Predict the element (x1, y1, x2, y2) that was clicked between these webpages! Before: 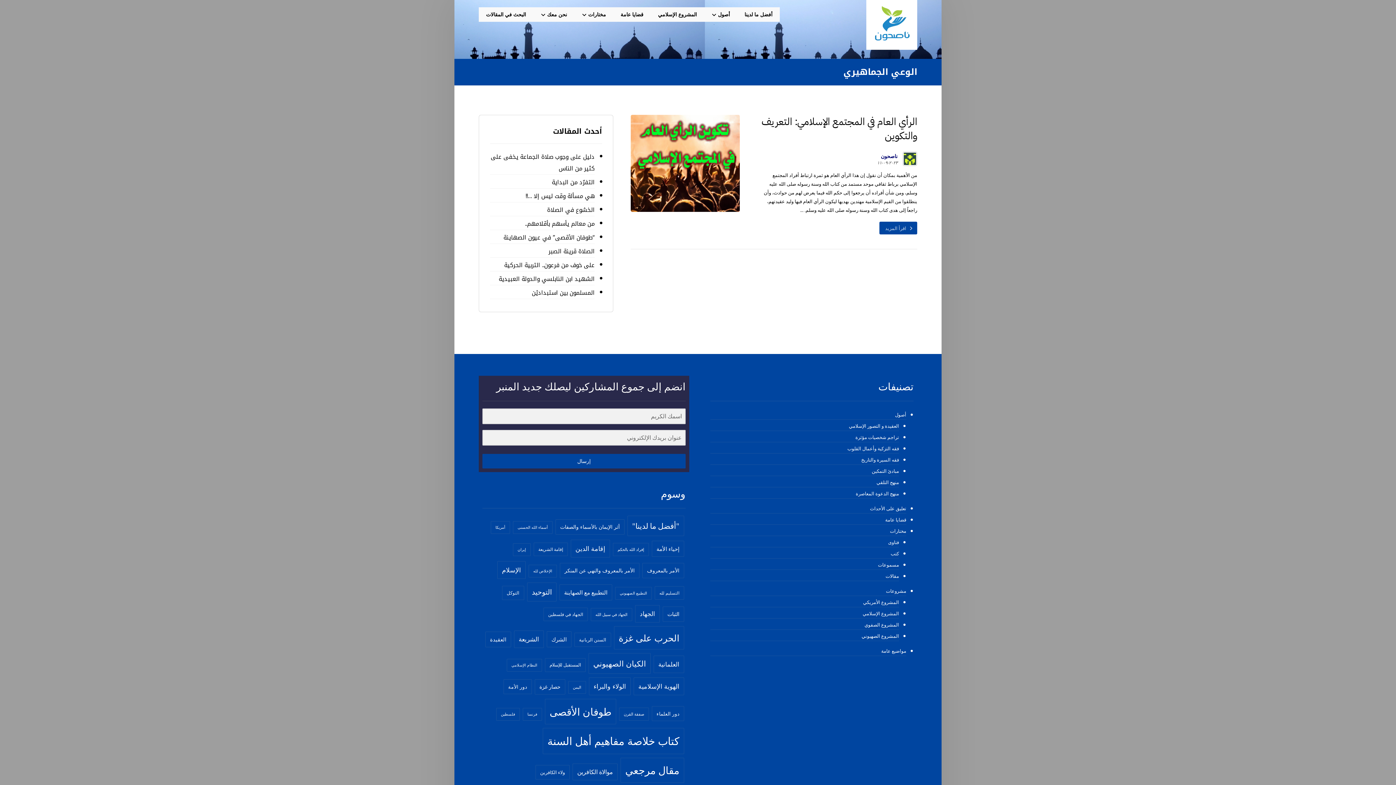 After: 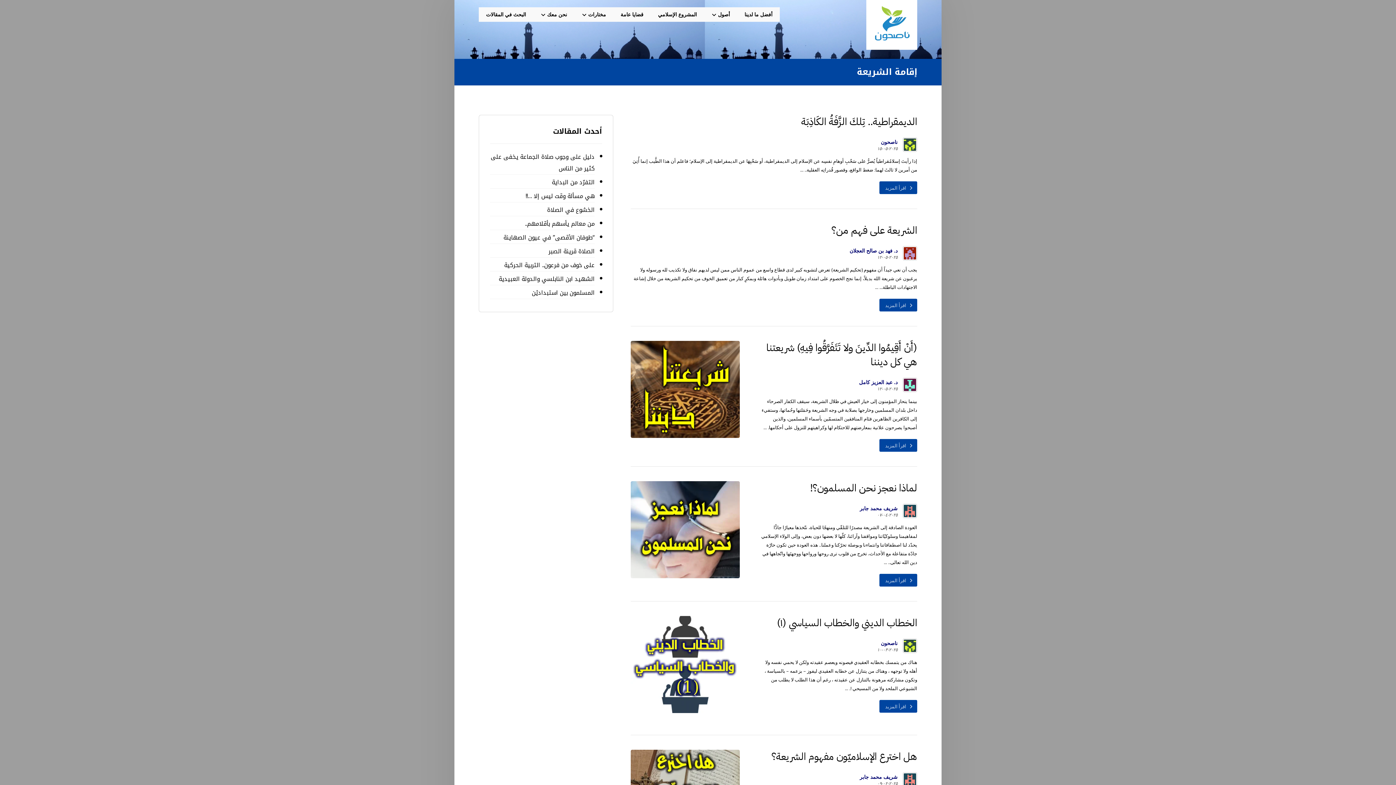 Action: bbox: (533, 542, 567, 556) label: إقامة الشريعة (18 عنصر)